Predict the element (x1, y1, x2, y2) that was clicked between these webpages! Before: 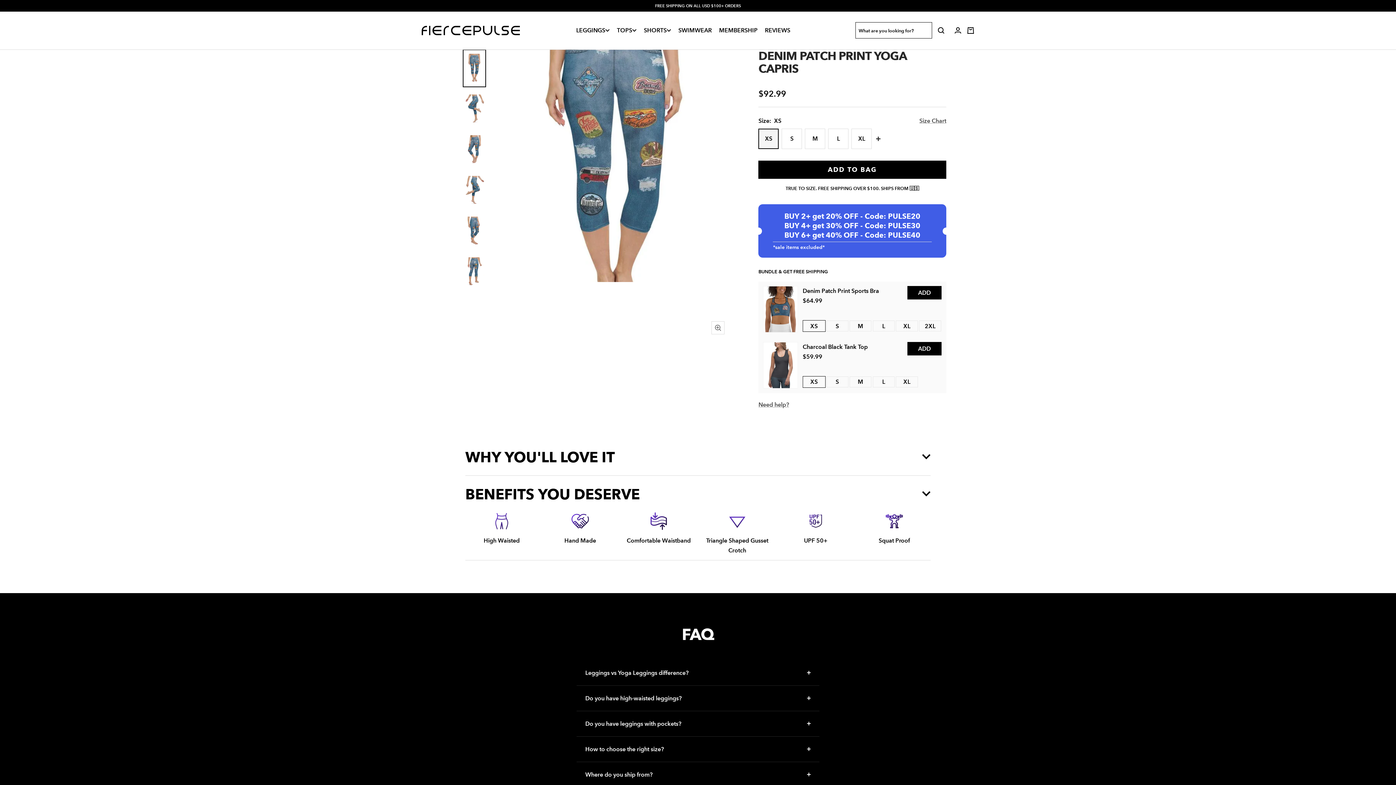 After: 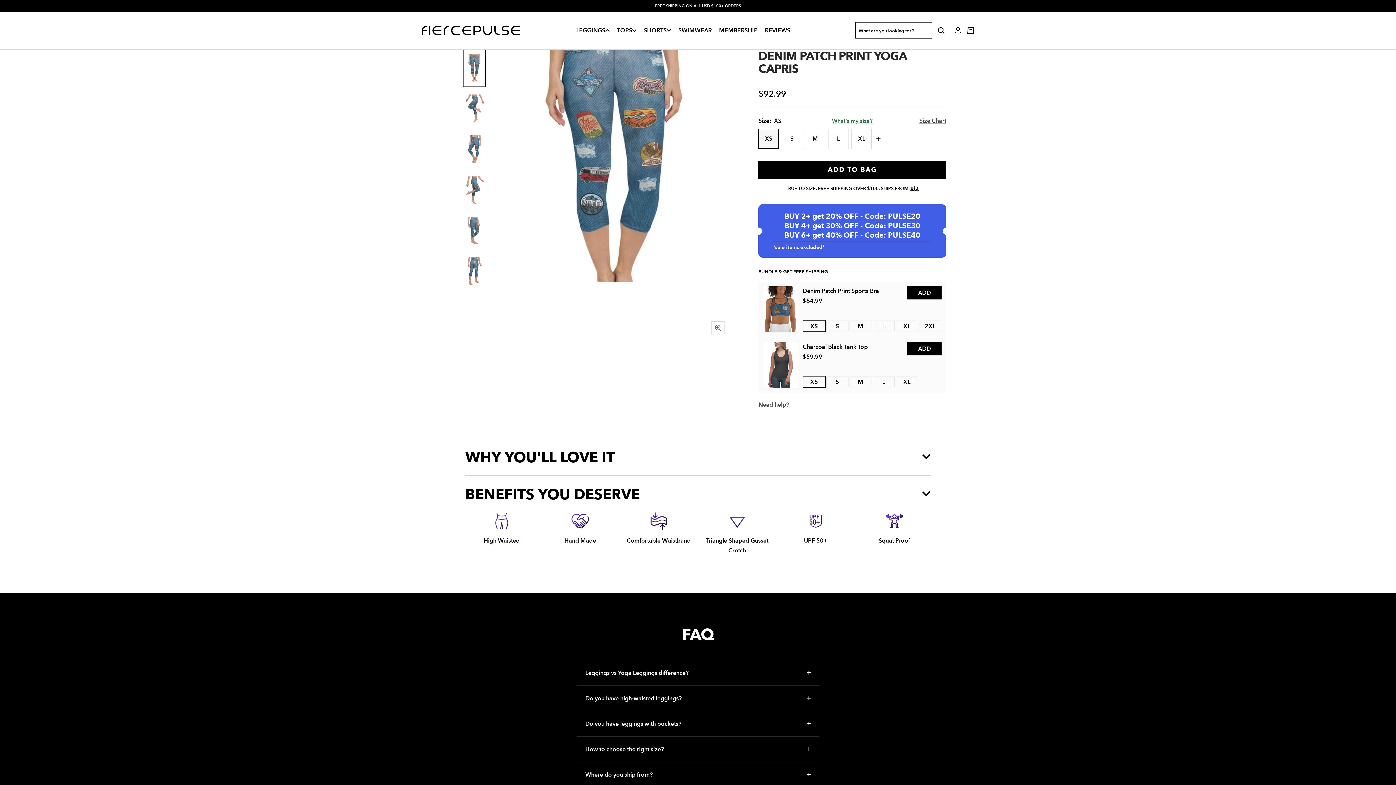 Action: label: LEGGINGS bbox: (572, 23, 613, 37)